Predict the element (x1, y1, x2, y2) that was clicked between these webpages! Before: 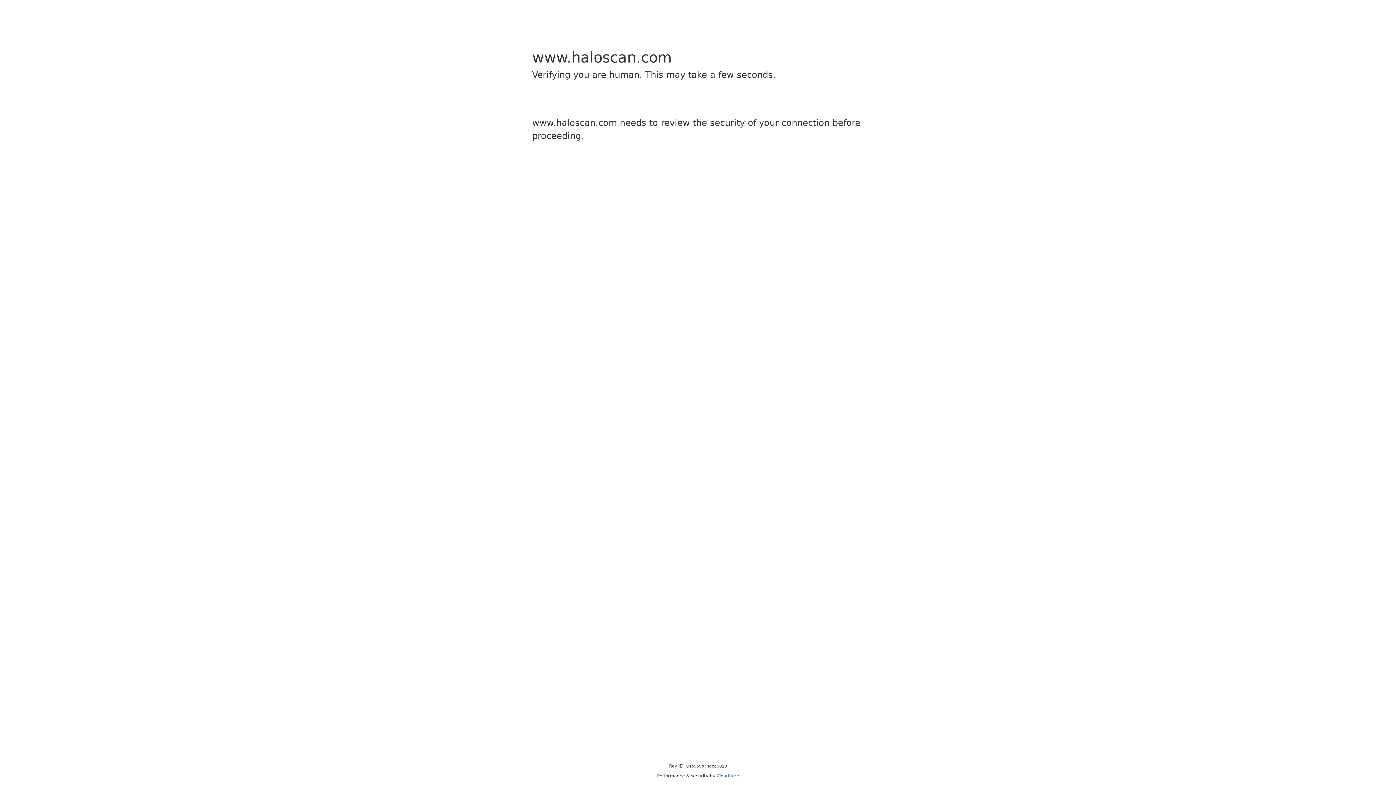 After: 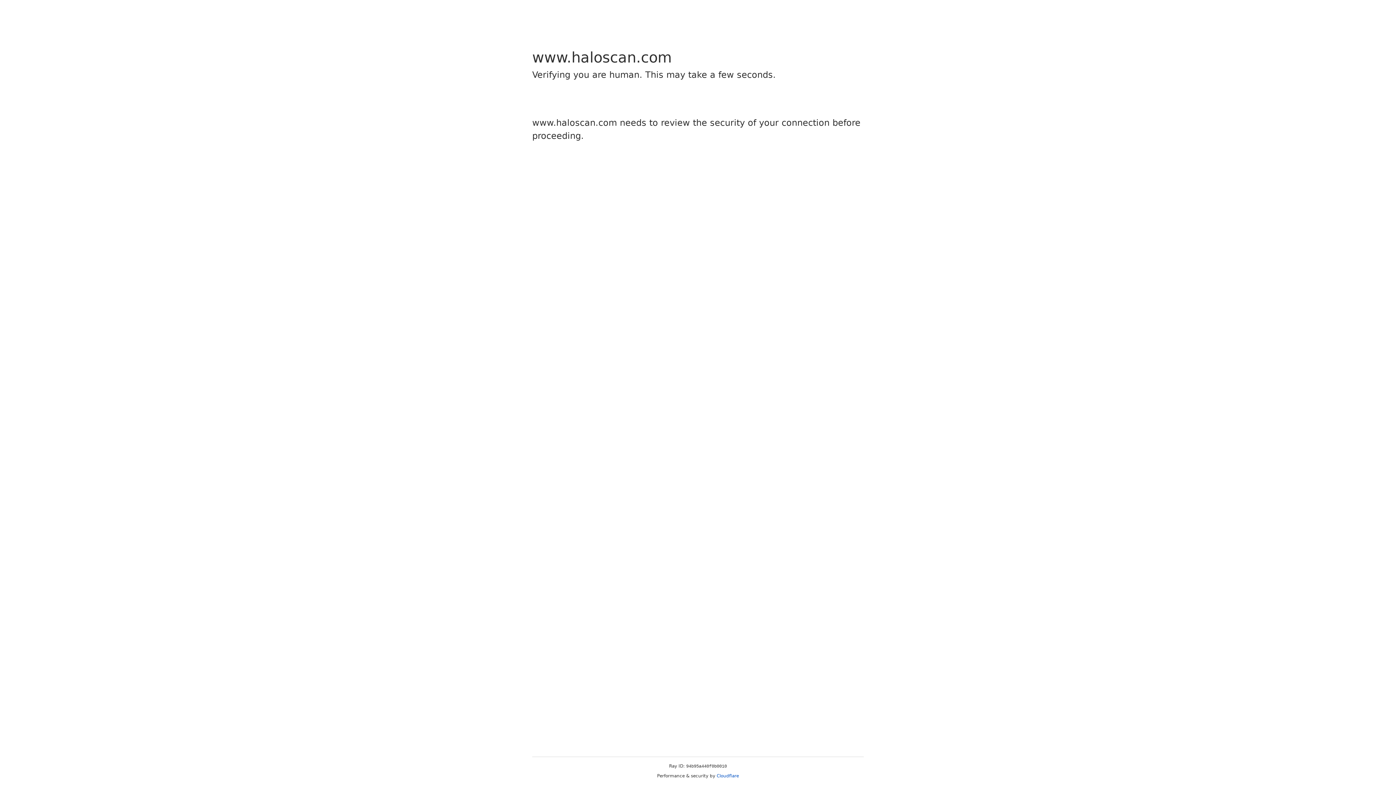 Action: bbox: (716, 773, 739, 778) label: Cloudflare